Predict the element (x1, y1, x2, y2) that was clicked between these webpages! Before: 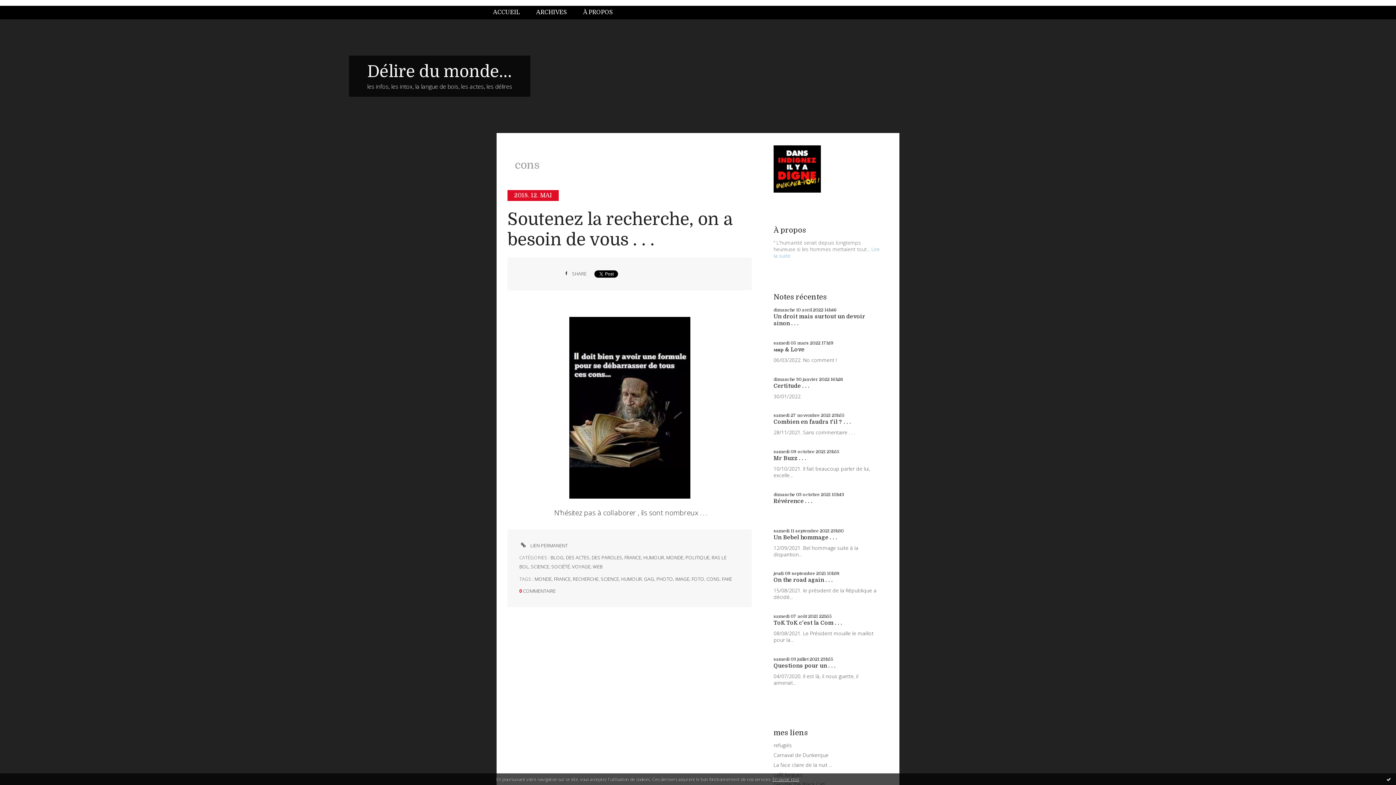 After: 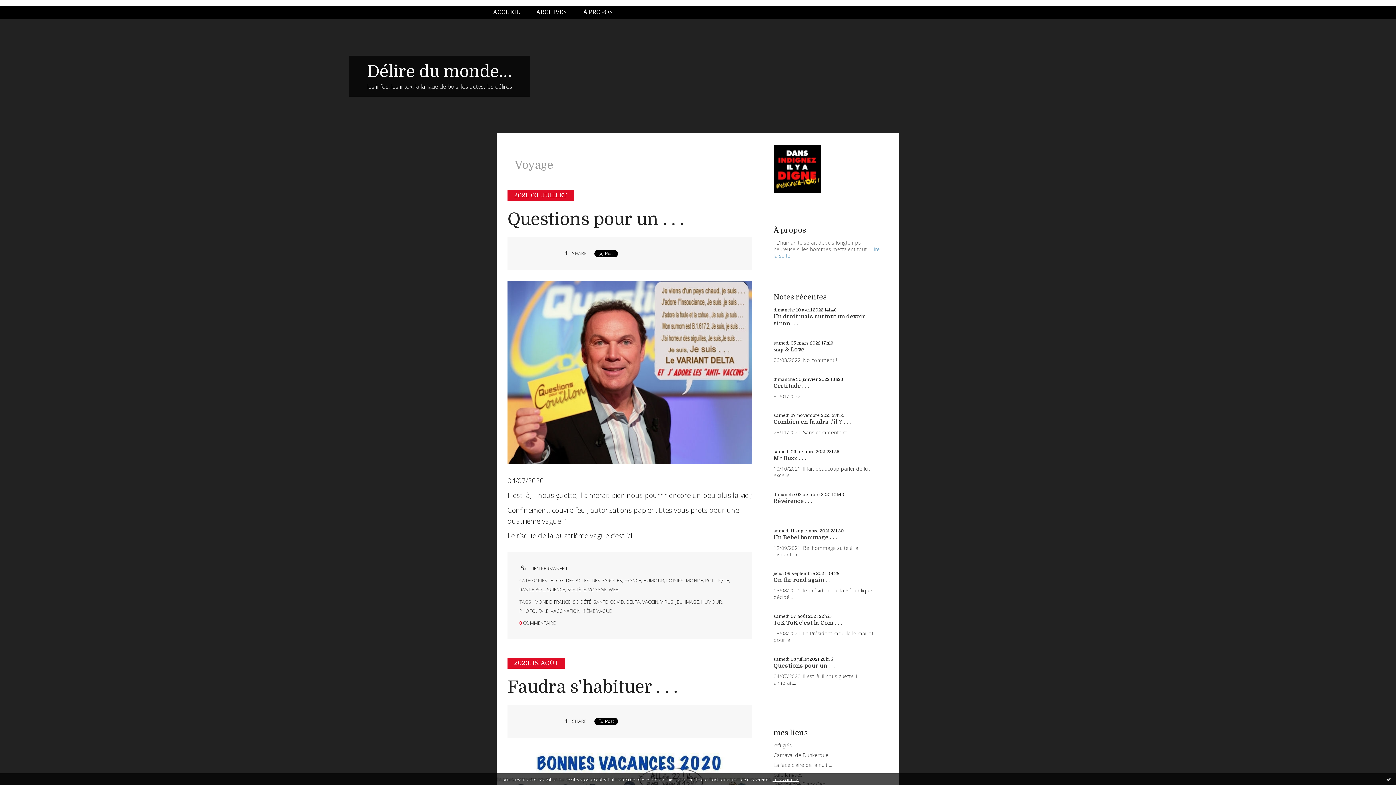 Action: label: VOYAGE bbox: (572, 563, 590, 570)